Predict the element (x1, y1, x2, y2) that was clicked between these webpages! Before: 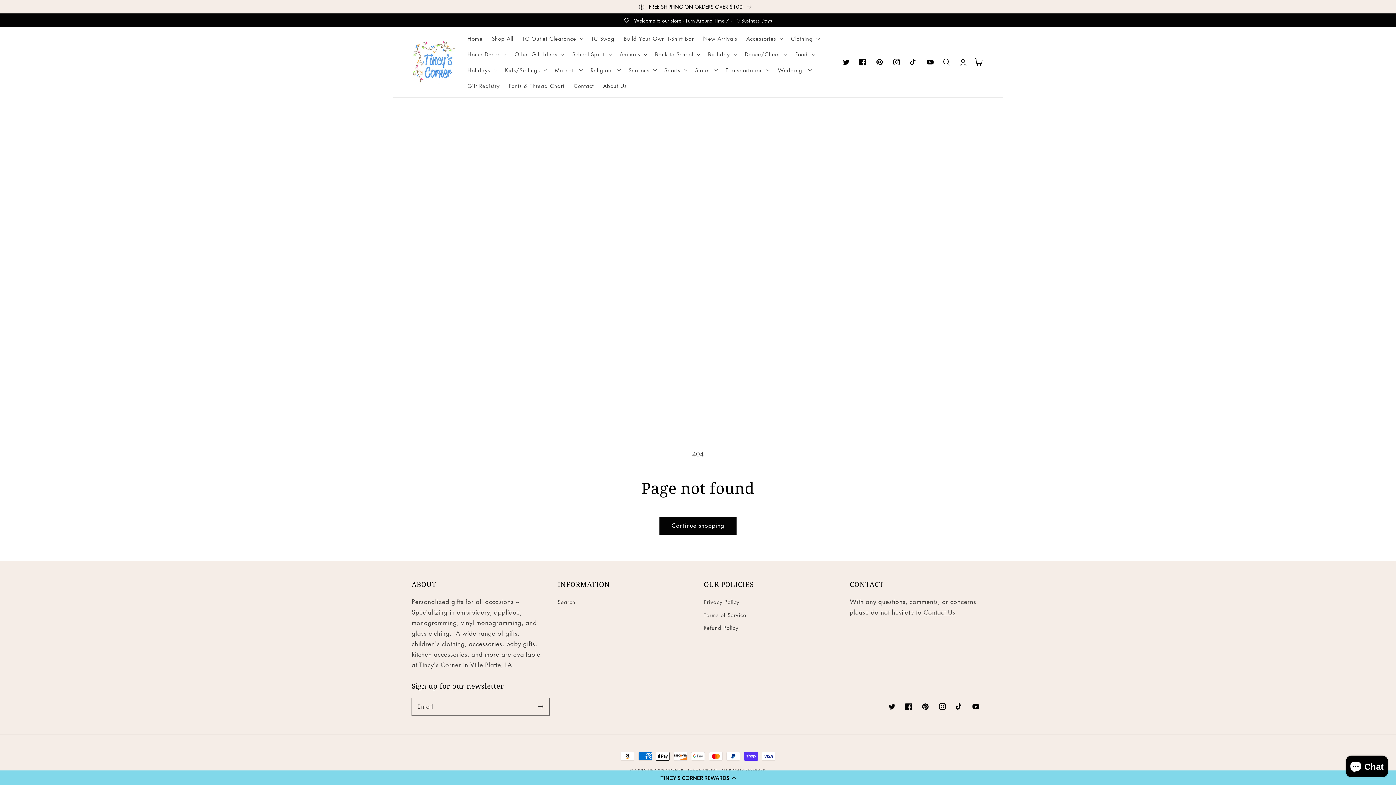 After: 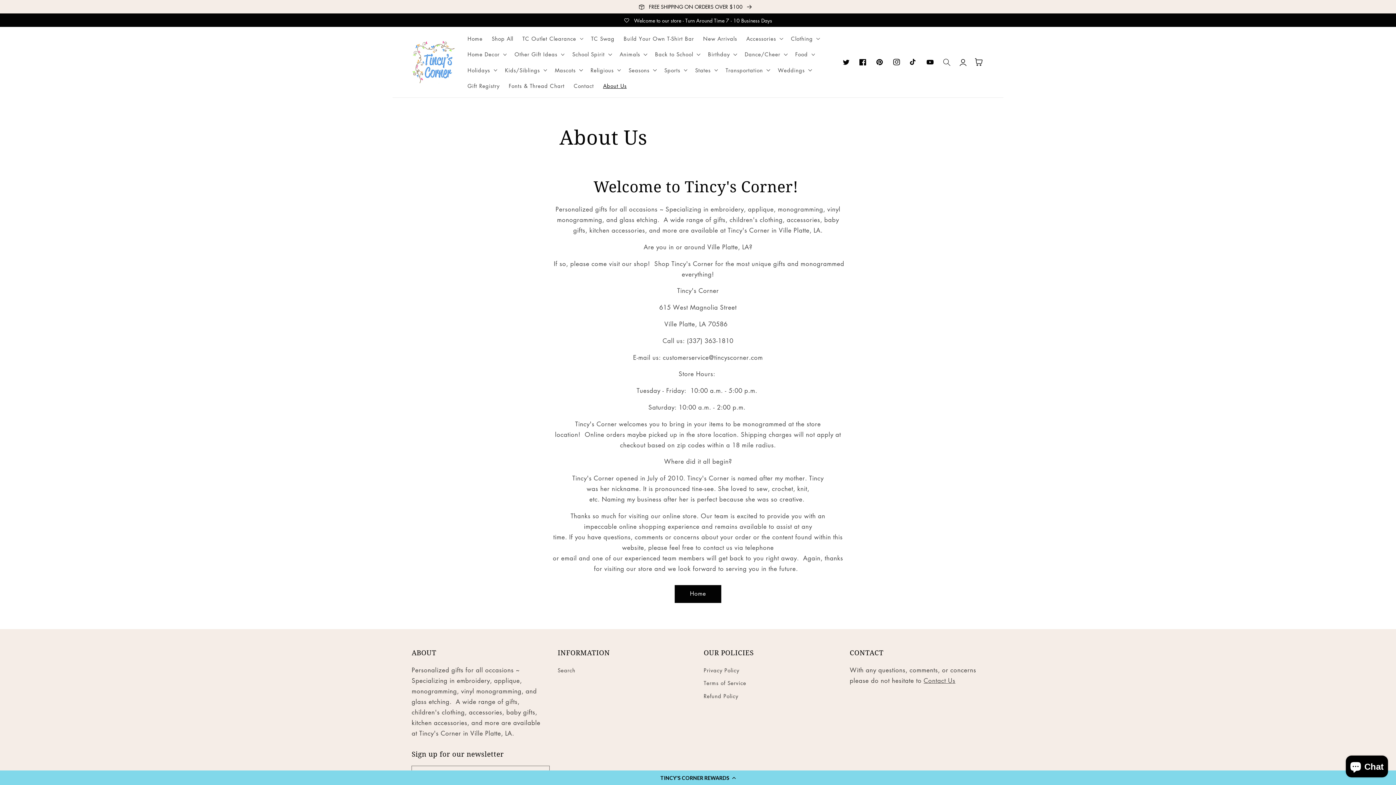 Action: label: About Us bbox: (598, 77, 631, 93)